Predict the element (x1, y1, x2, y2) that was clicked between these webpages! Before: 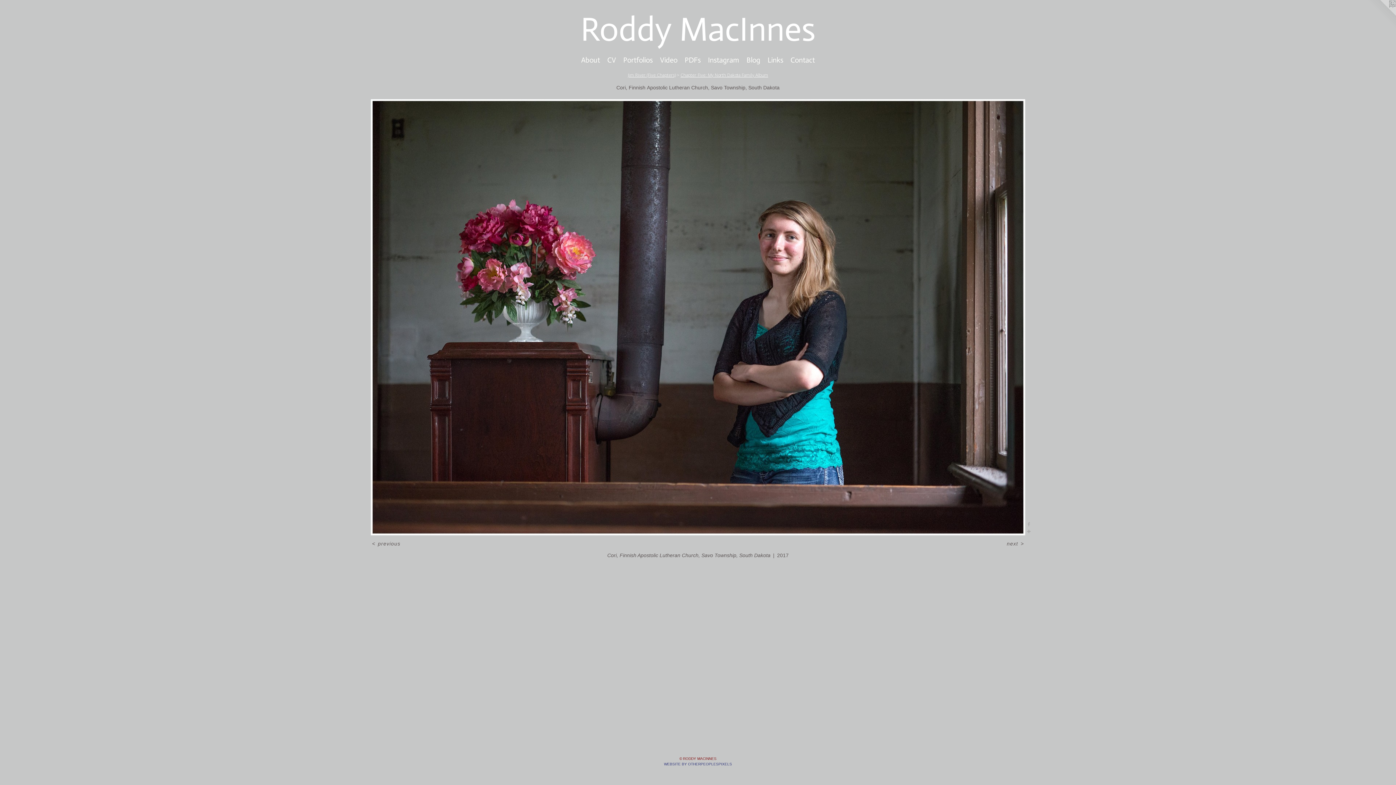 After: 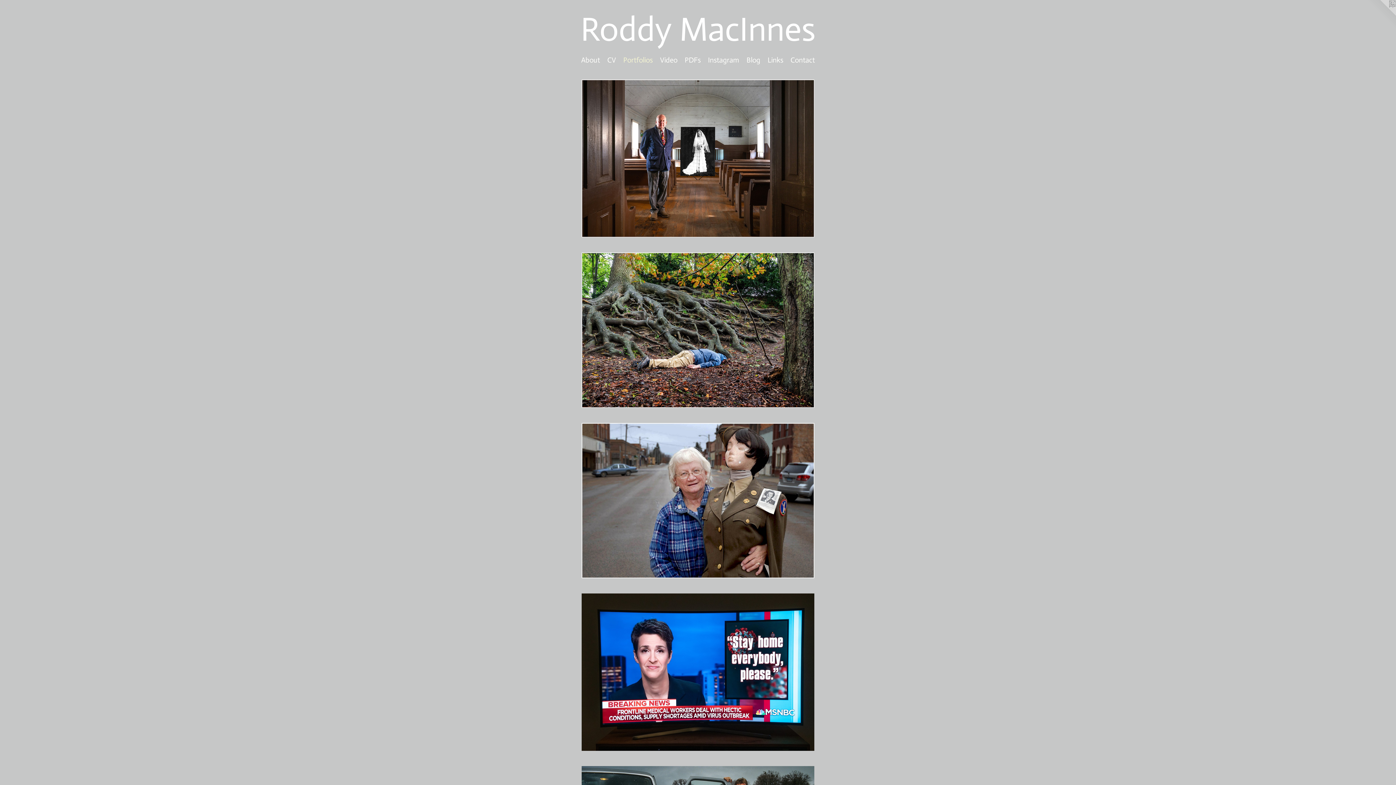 Action: label: Portfolios bbox: (619, 54, 656, 65)